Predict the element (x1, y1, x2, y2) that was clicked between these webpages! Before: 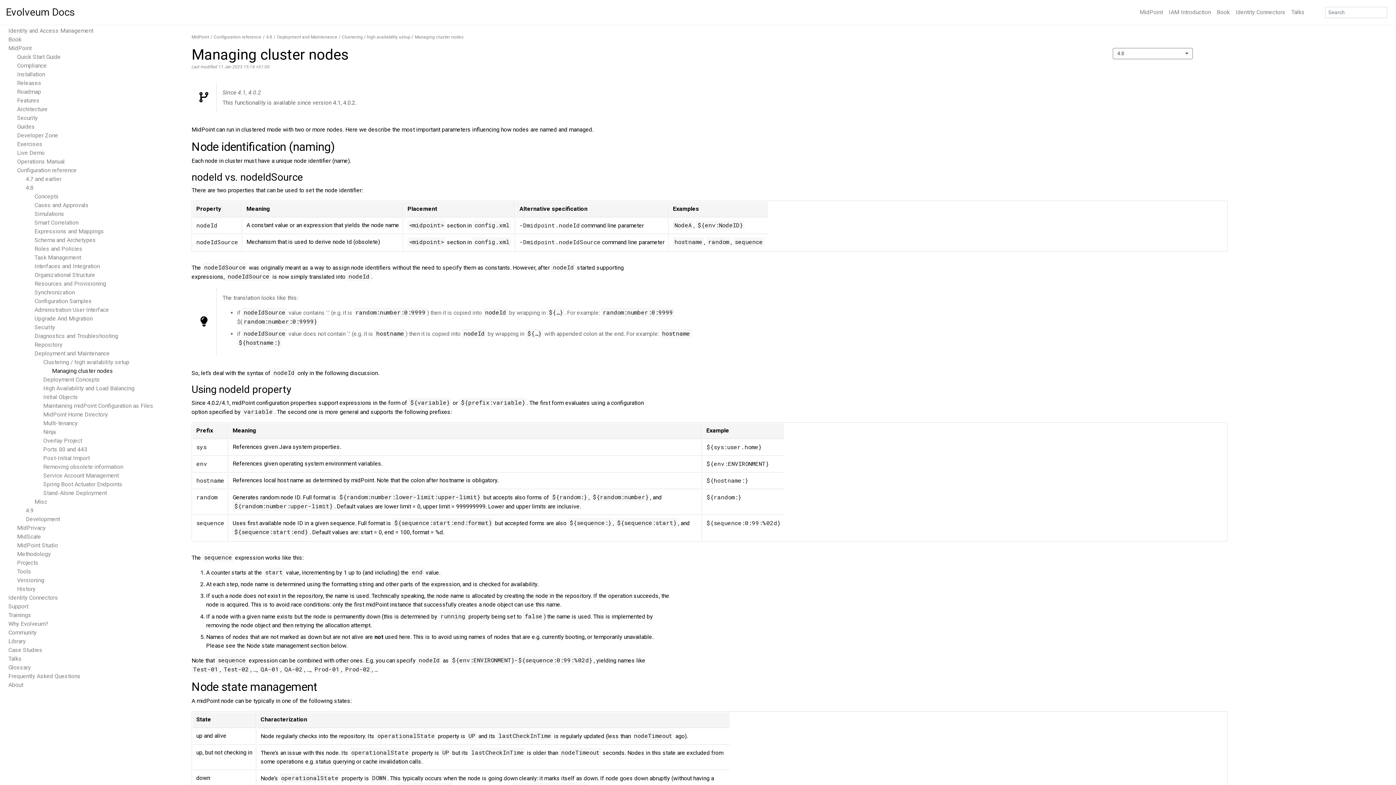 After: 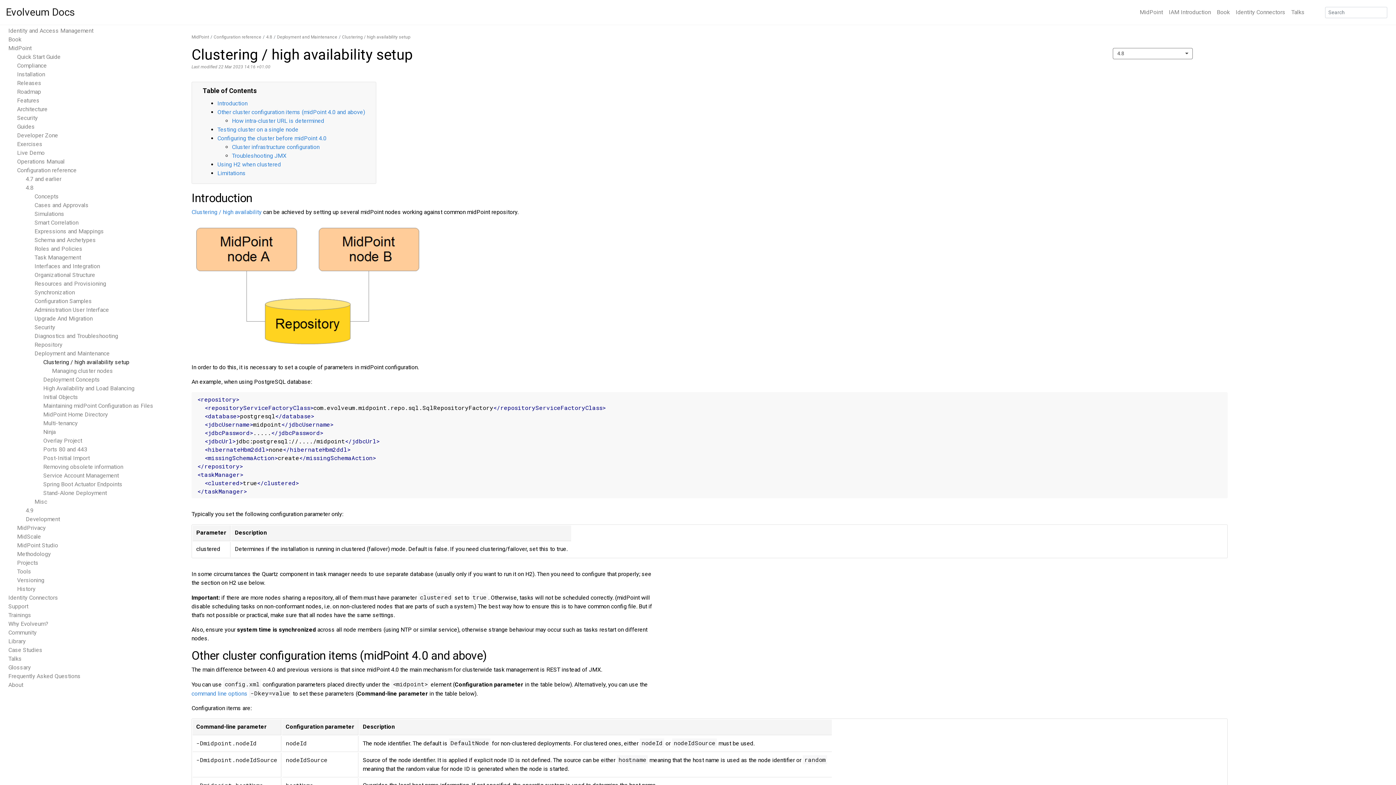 Action: bbox: (342, 33, 410, 40) label: Clustering / high availability setup